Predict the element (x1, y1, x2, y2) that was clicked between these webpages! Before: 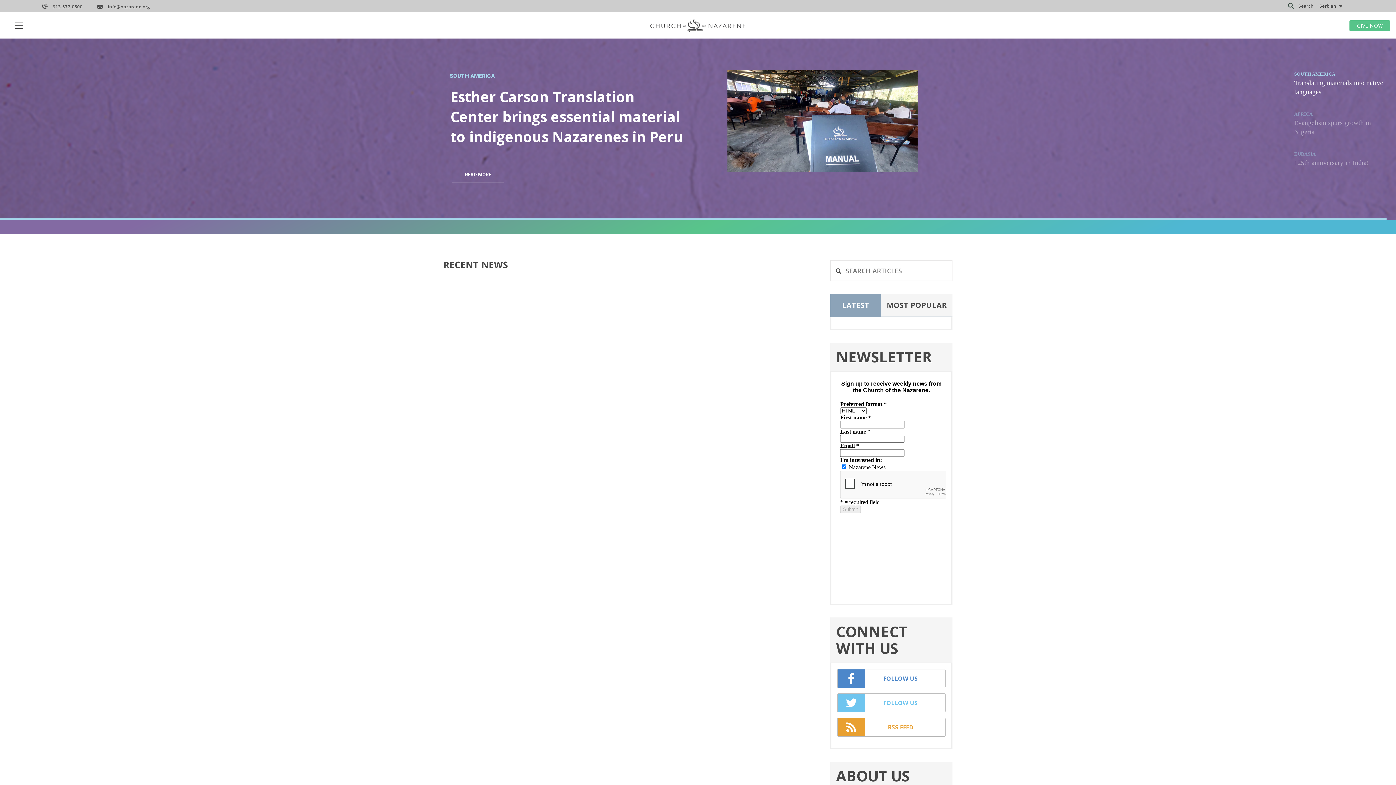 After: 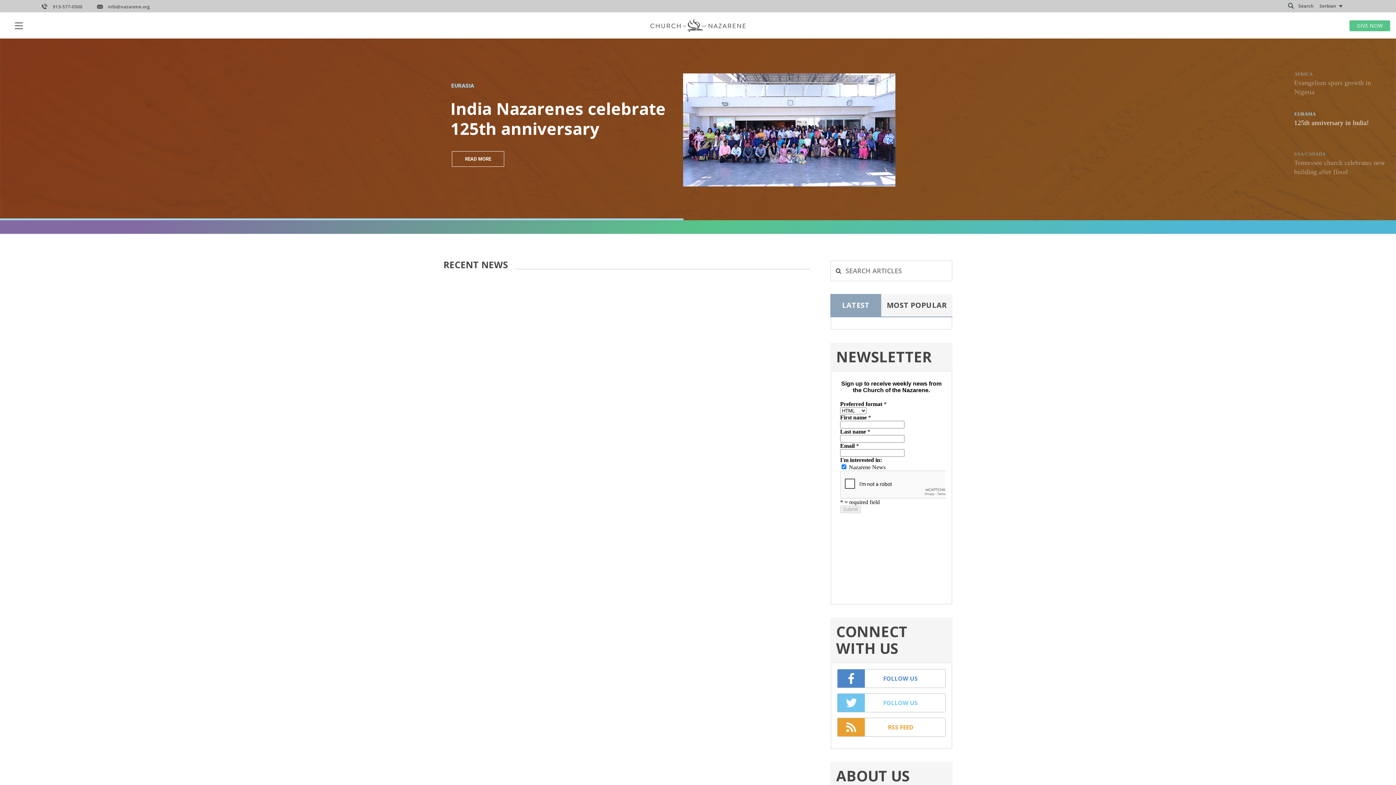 Action: label: info@nazarene.org bbox: (97, 3, 149, 9)